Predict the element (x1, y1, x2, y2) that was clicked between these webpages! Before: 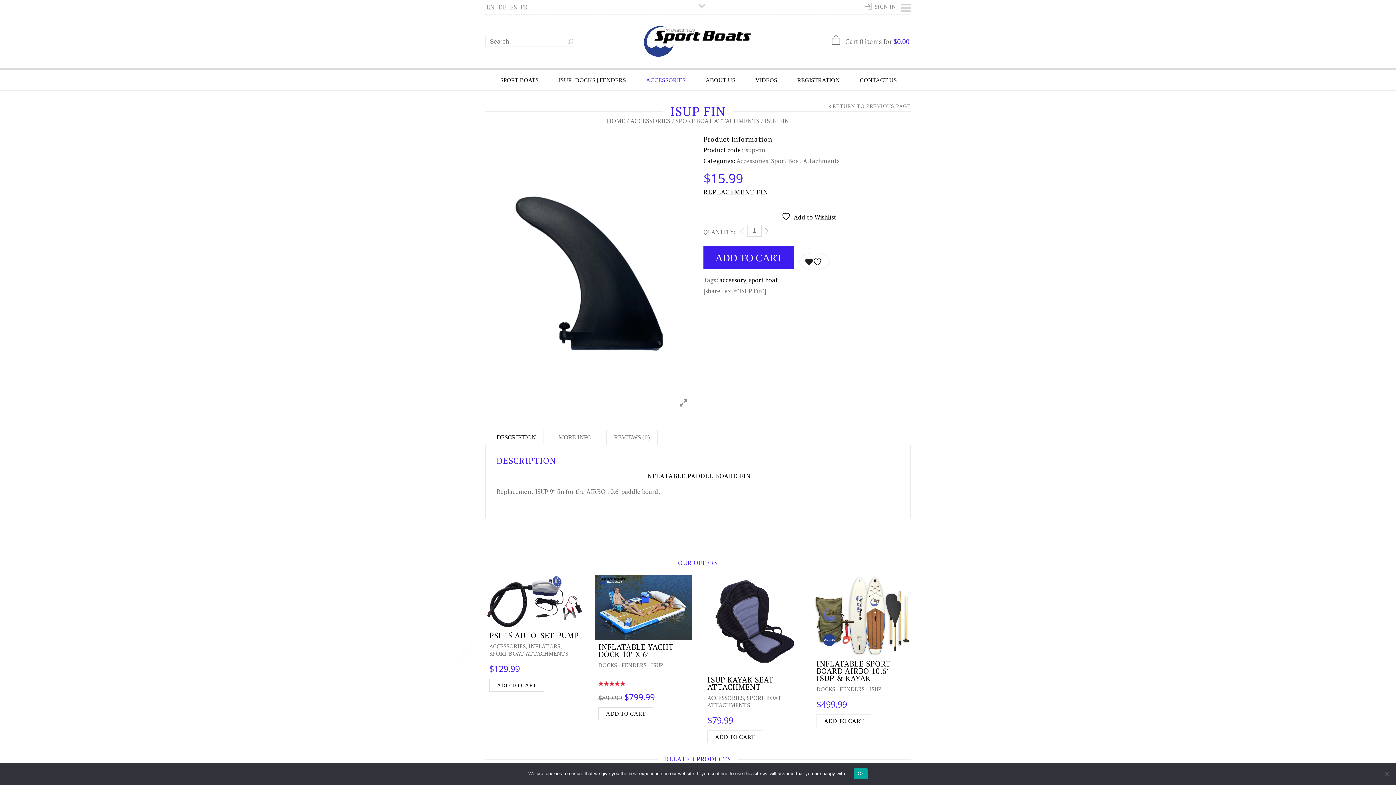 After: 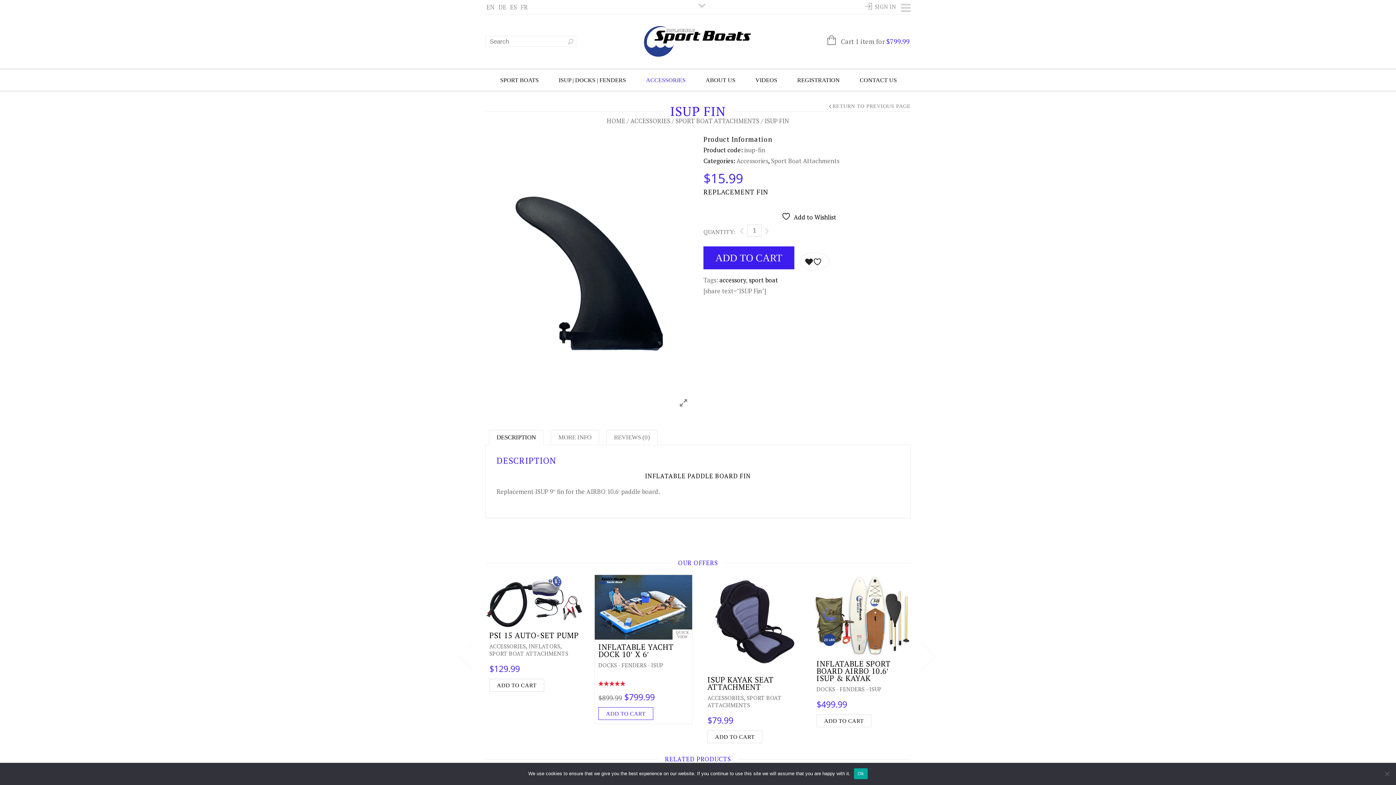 Action: bbox: (598, 707, 653, 720) label: Add to cart: “Inflatable Yacht Dock 10' x 6'”